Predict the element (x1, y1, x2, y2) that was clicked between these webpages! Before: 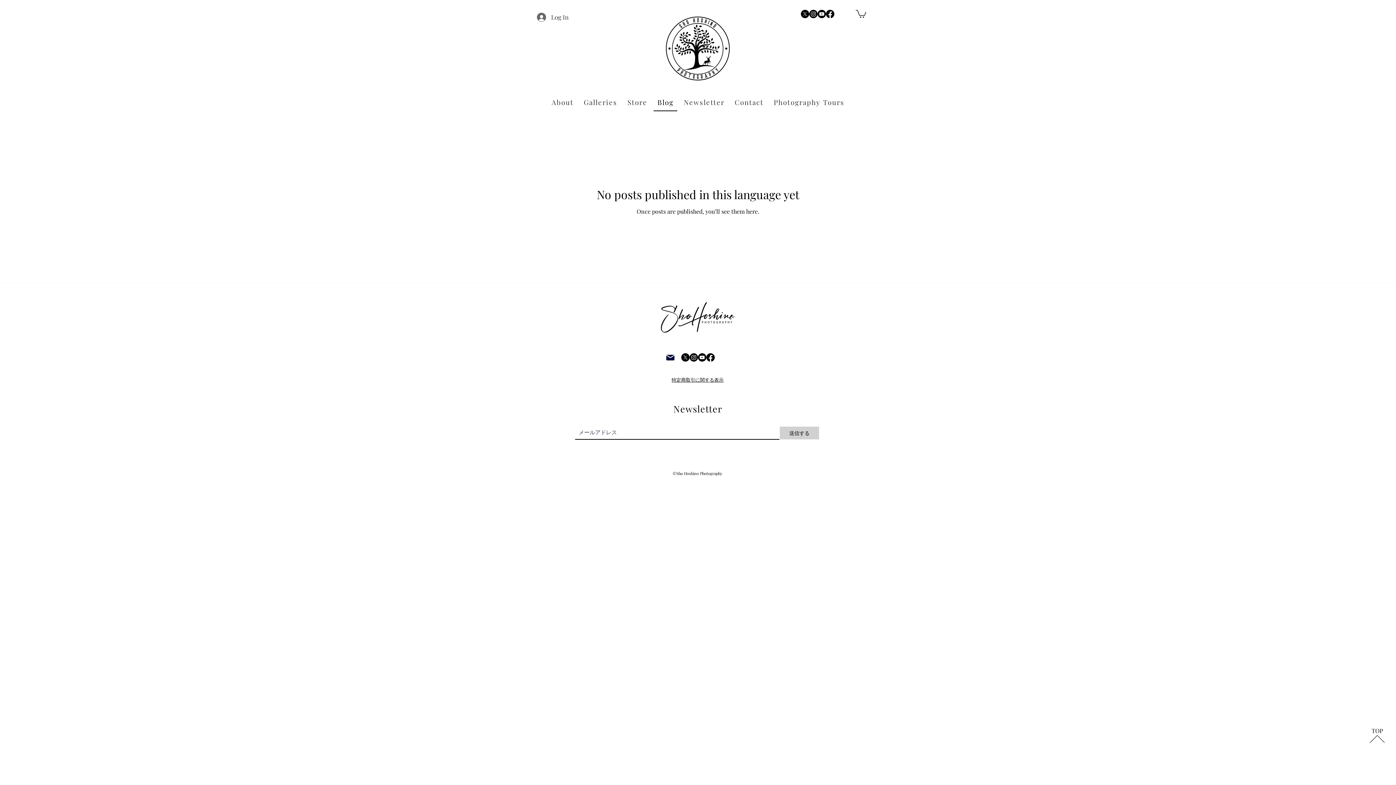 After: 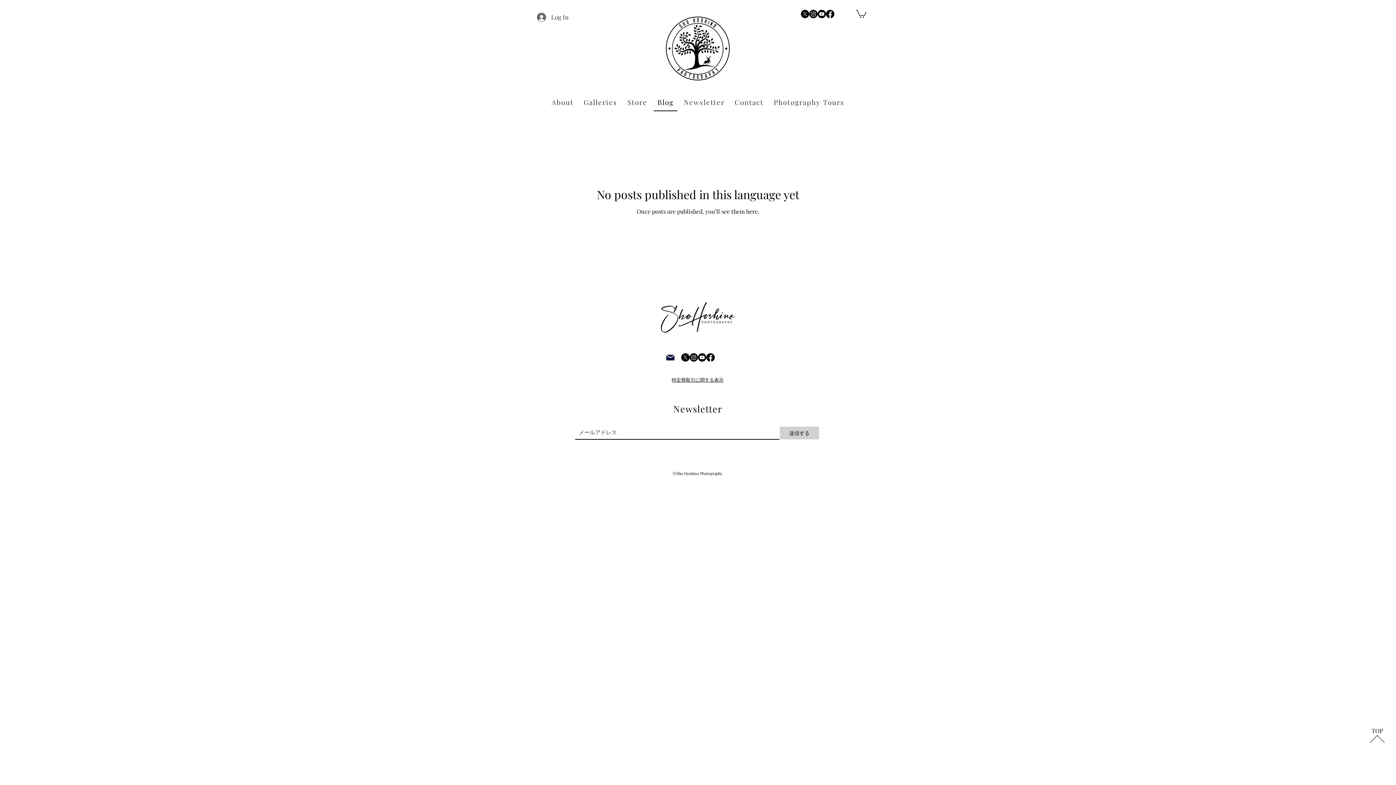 Action: bbox: (706, 353, 714, 361) label: Facebook